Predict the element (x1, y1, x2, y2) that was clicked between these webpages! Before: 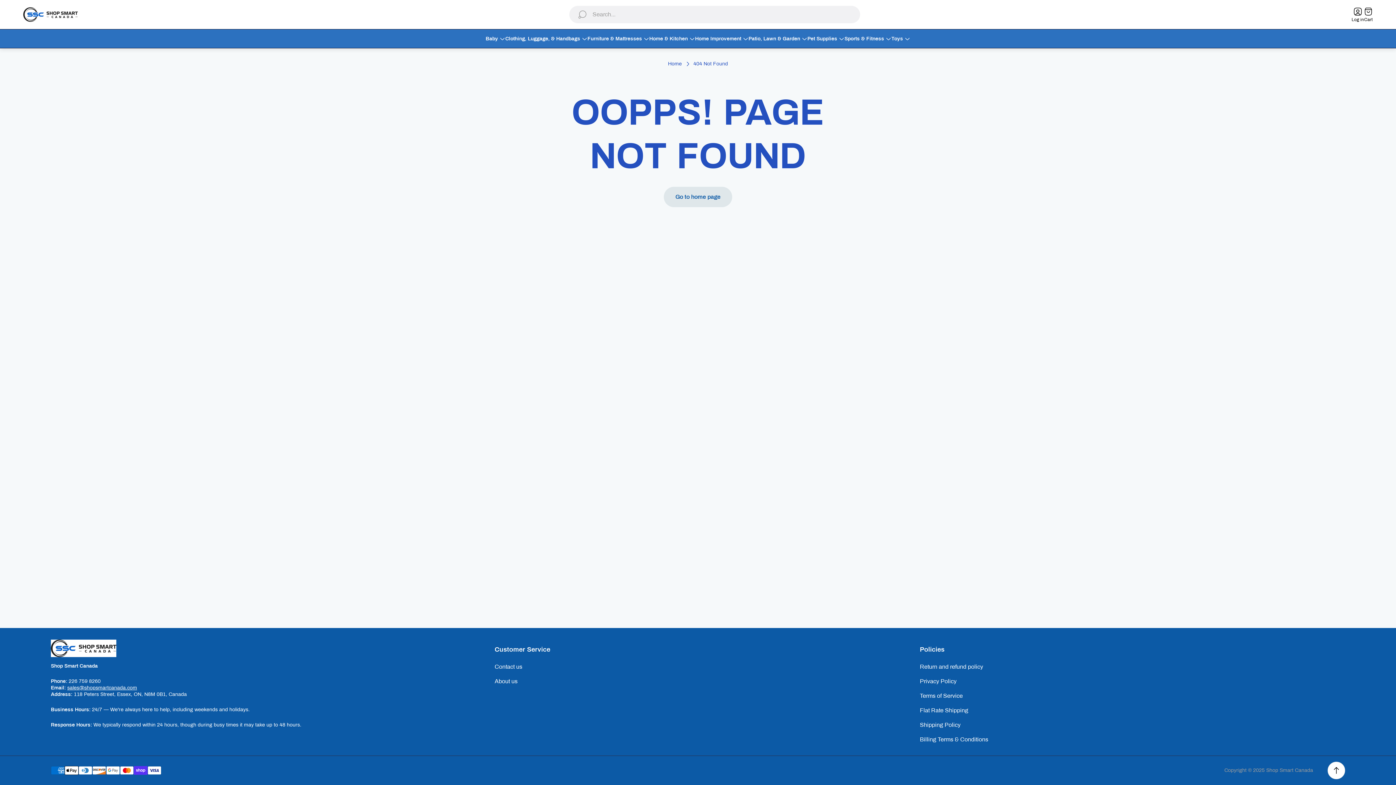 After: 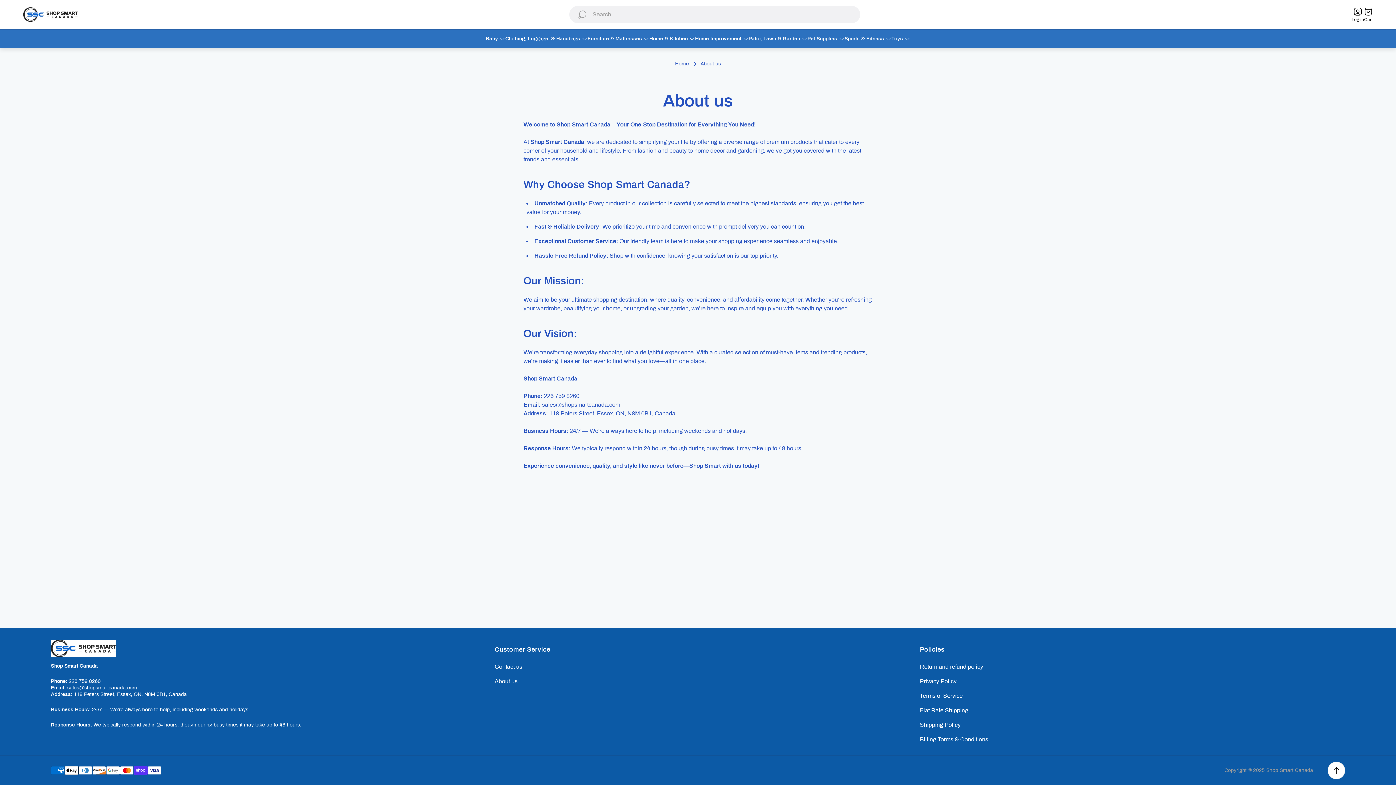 Action: bbox: (494, 677, 517, 686) label: About us